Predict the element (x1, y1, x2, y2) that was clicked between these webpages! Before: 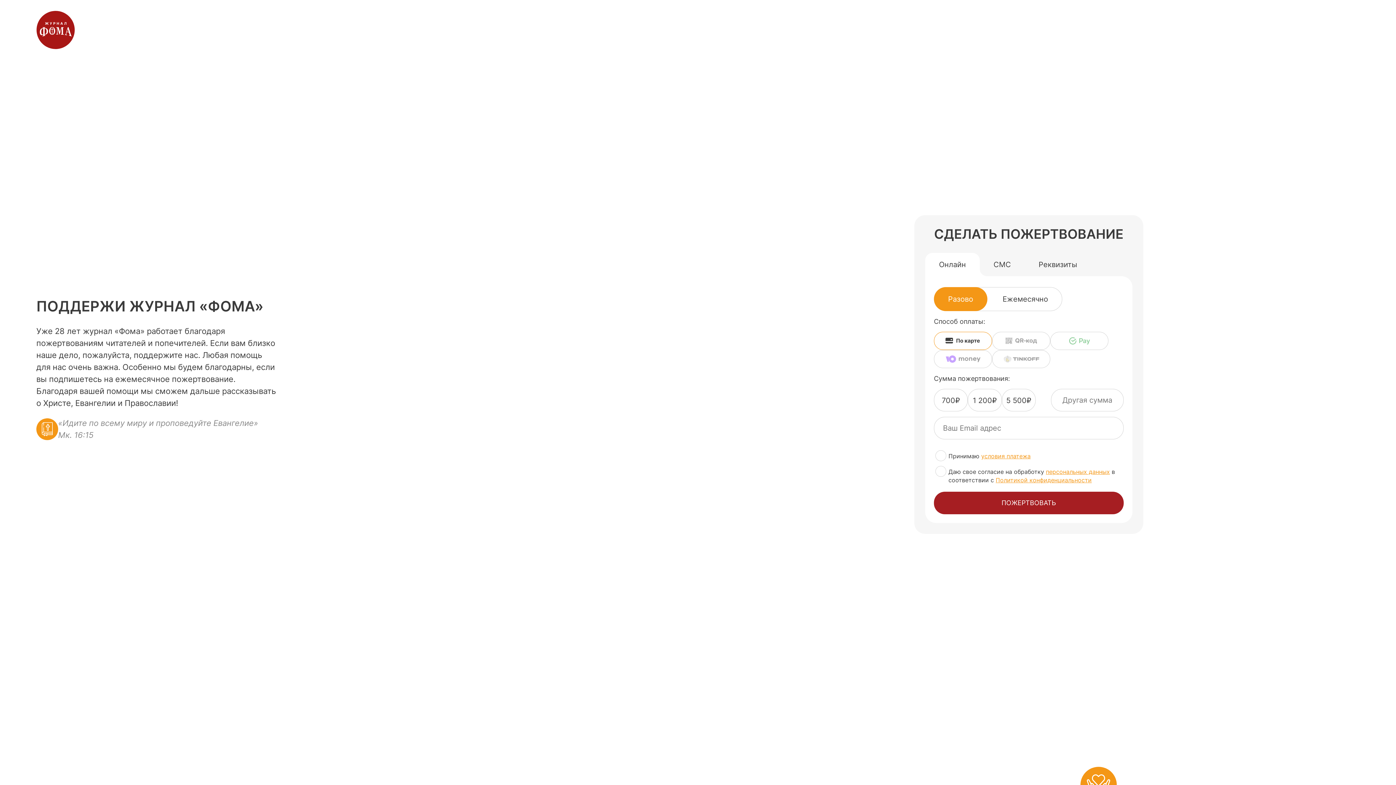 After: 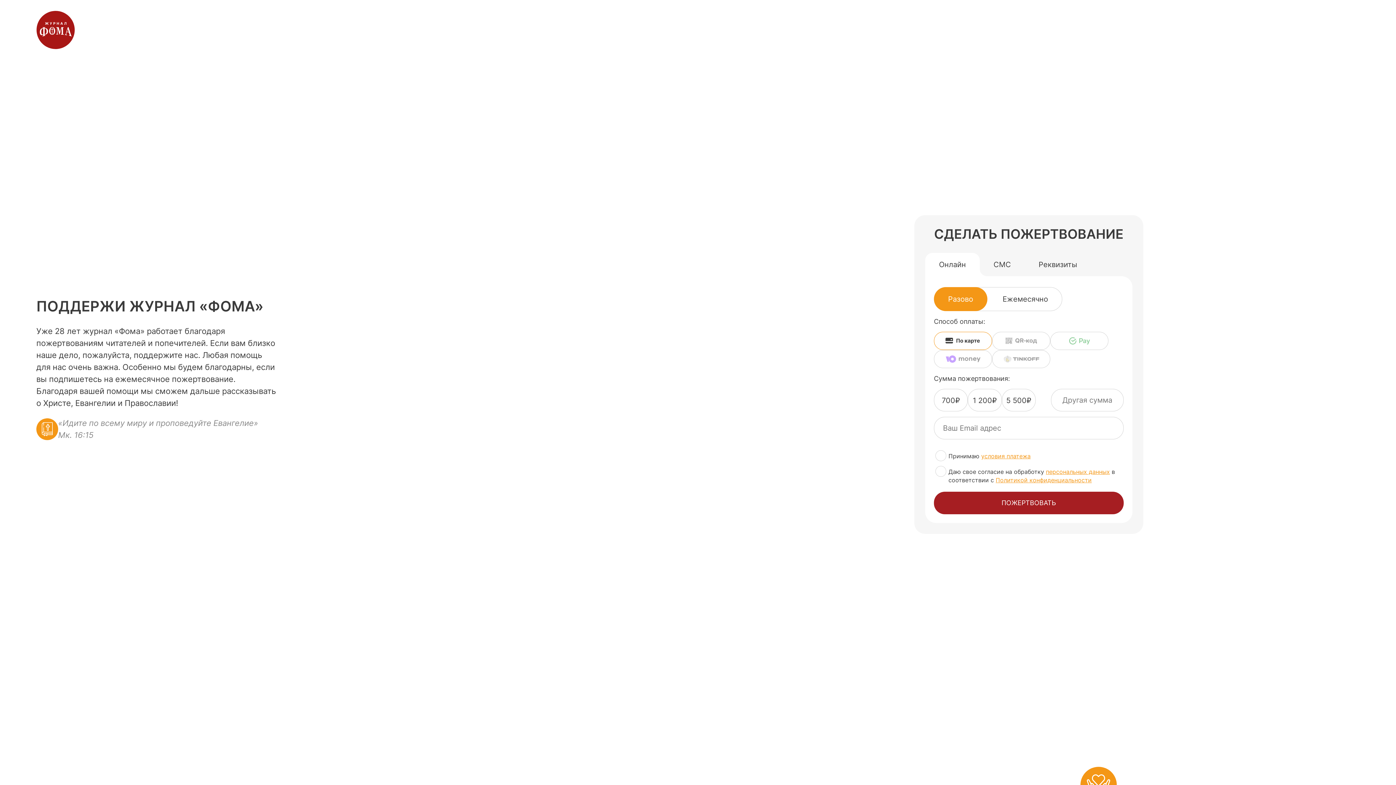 Action: bbox: (1046, 468, 1110, 475) label: персональных данных